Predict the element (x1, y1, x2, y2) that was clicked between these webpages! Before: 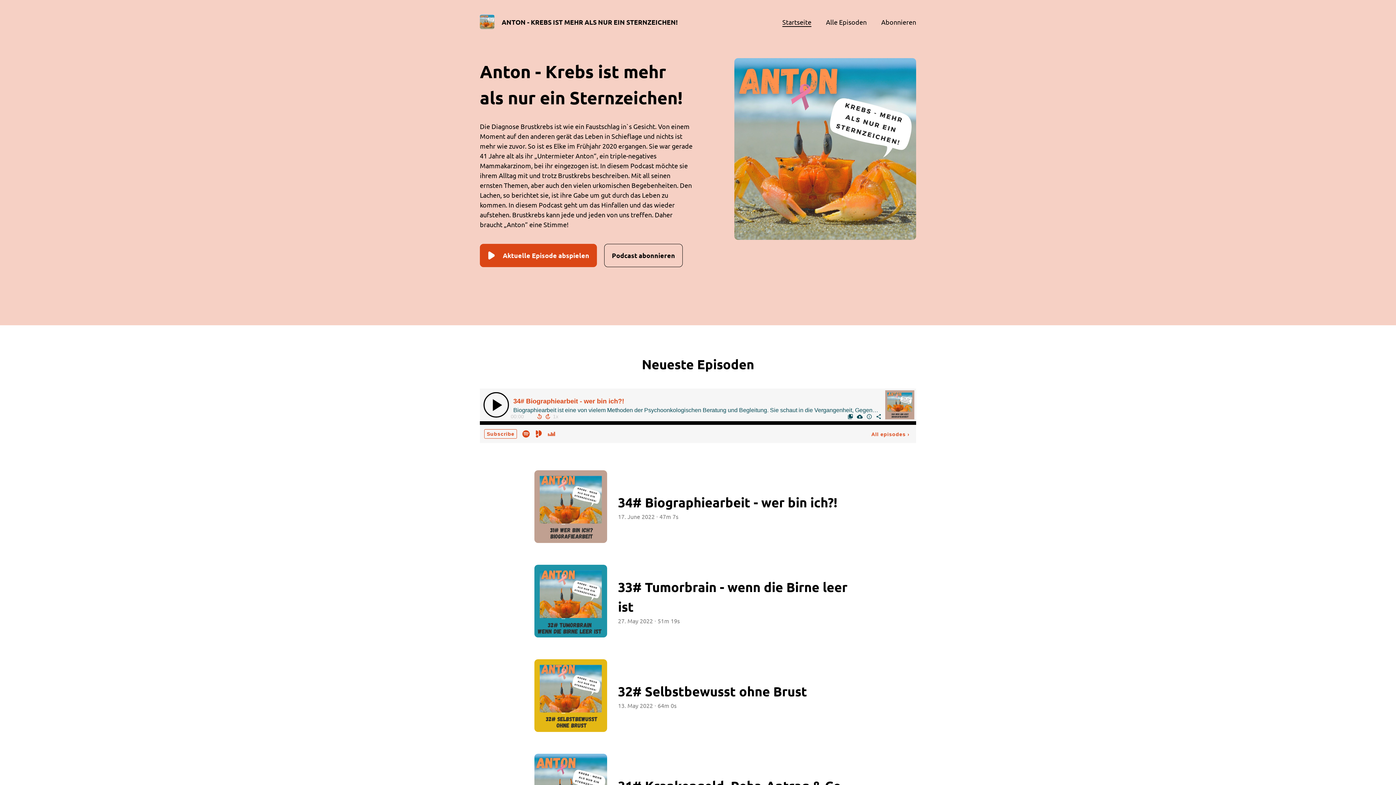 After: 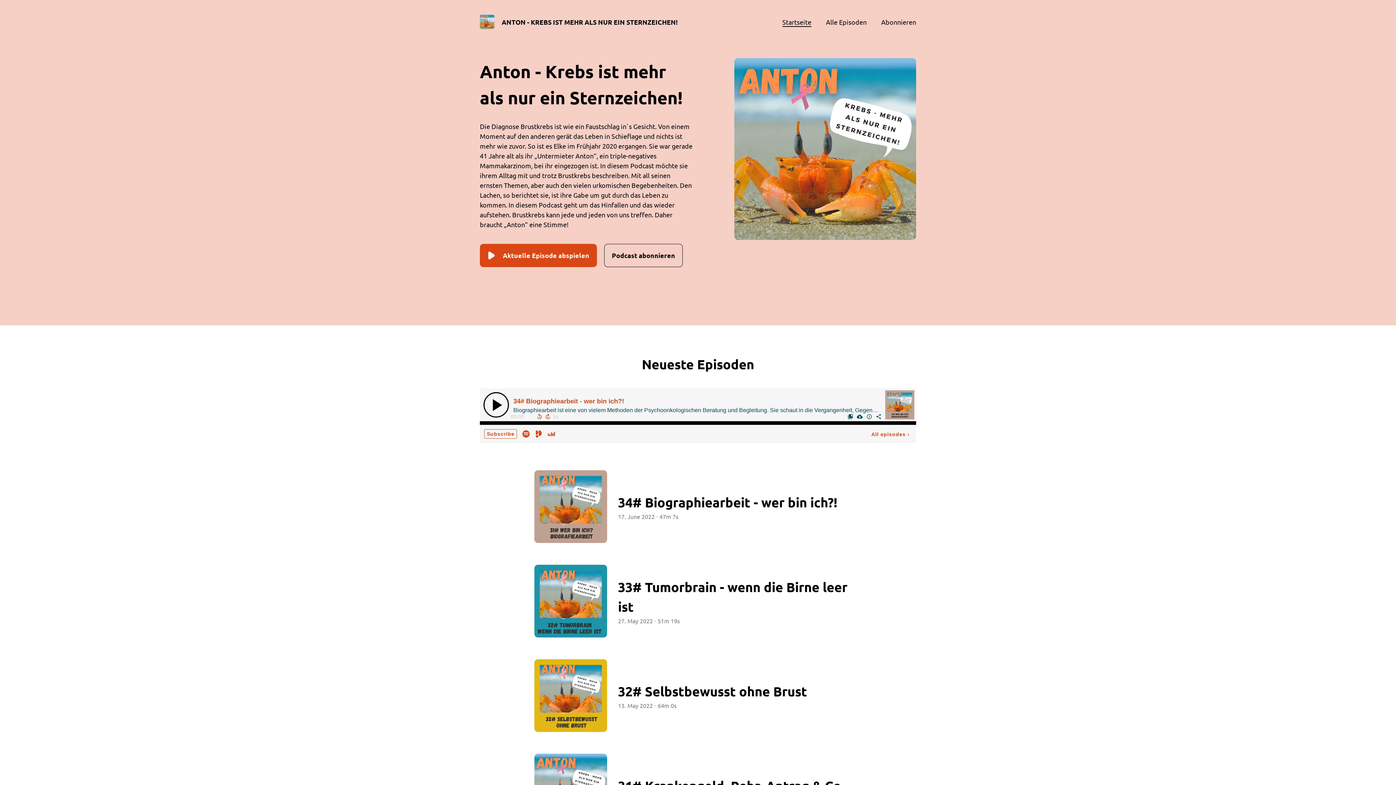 Action: label: Forward 30s bbox: (544, 413, 551, 420)